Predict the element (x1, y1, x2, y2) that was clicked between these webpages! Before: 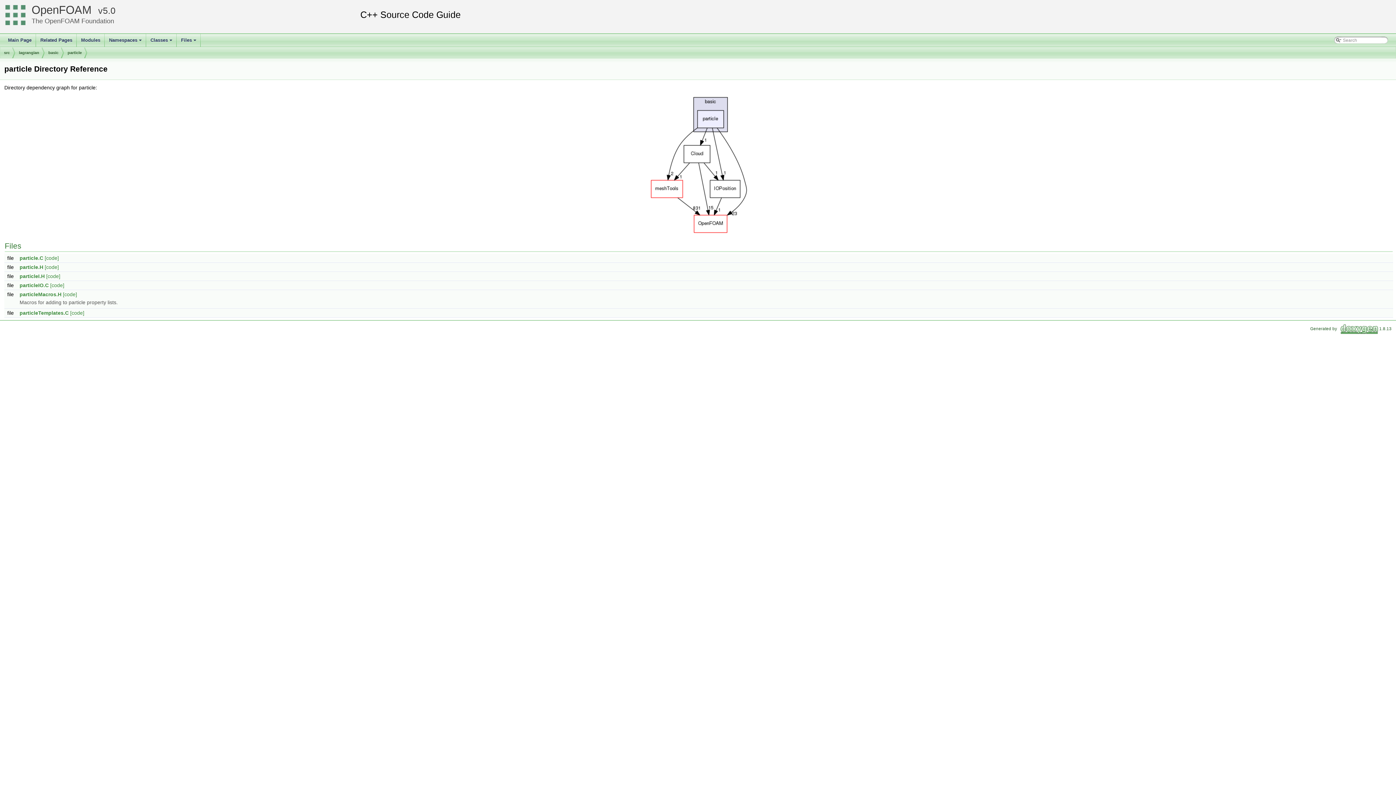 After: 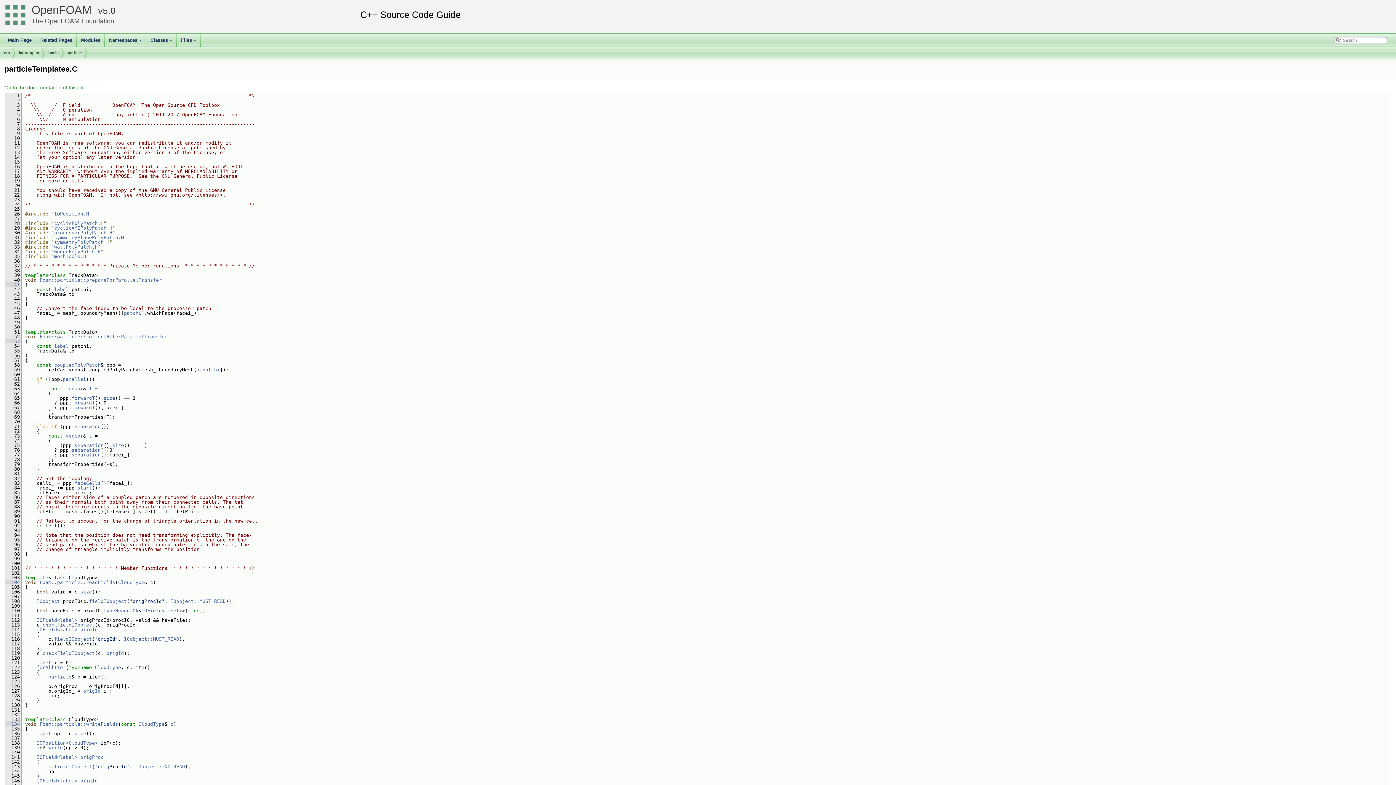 Action: label: [code] bbox: (70, 310, 84, 316)